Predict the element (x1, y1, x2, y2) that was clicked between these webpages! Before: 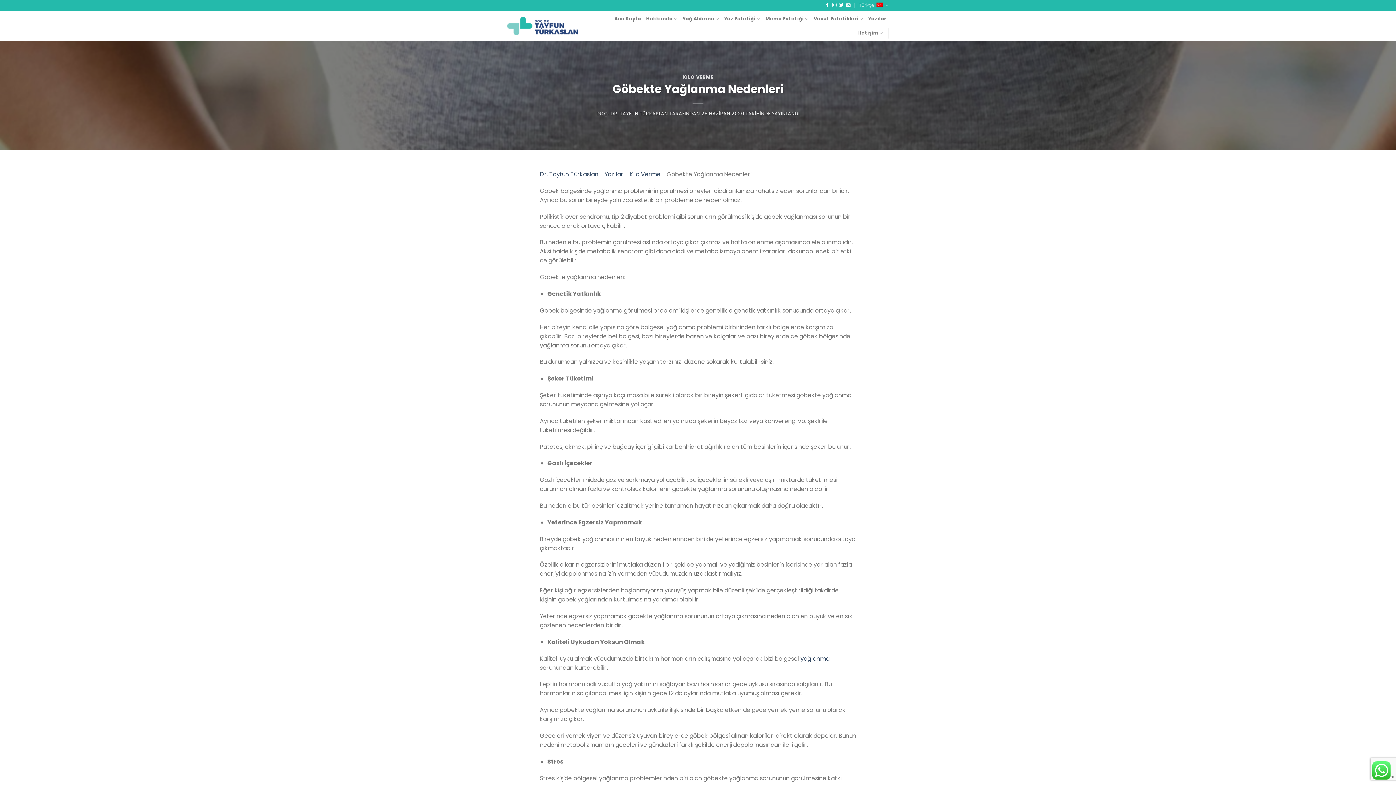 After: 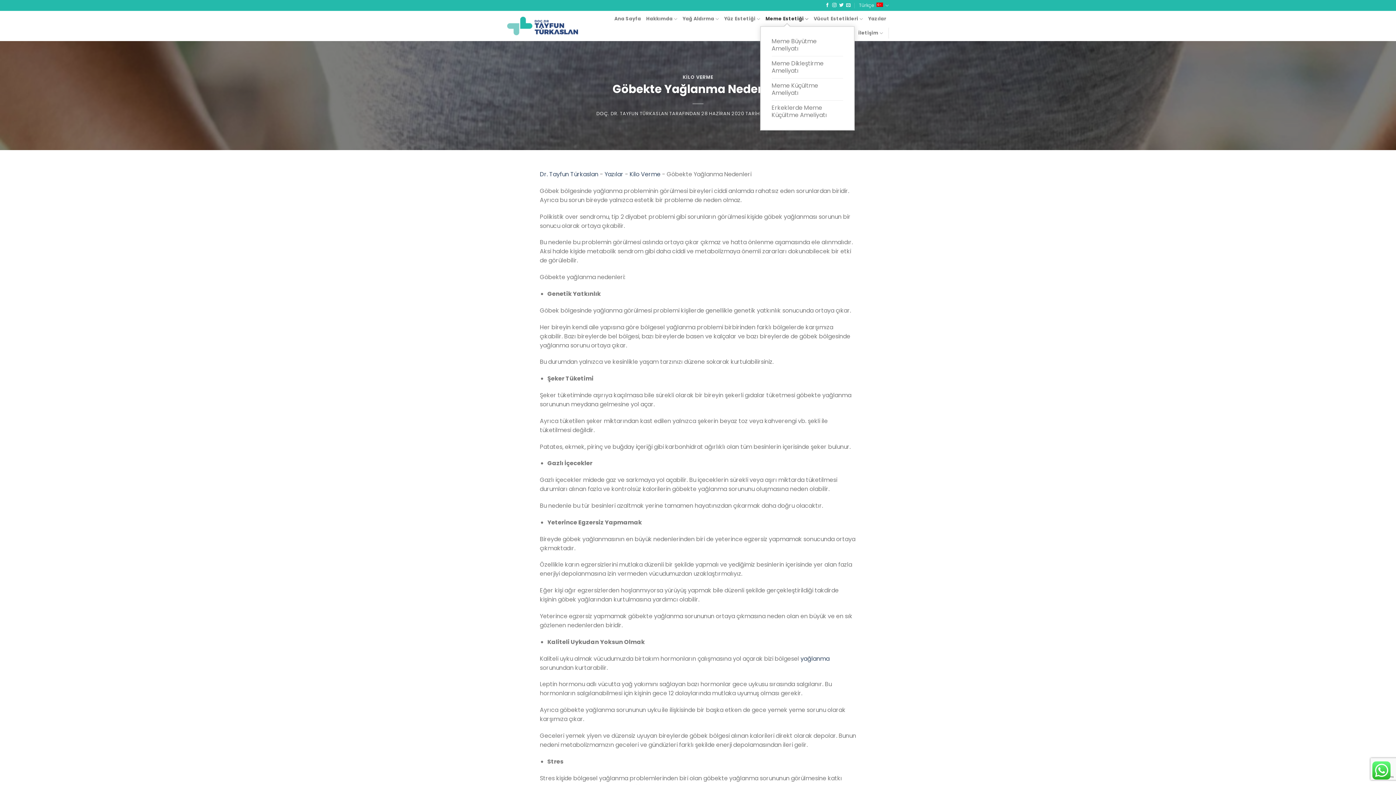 Action: bbox: (765, 11, 808, 26) label: Meme Estetiği